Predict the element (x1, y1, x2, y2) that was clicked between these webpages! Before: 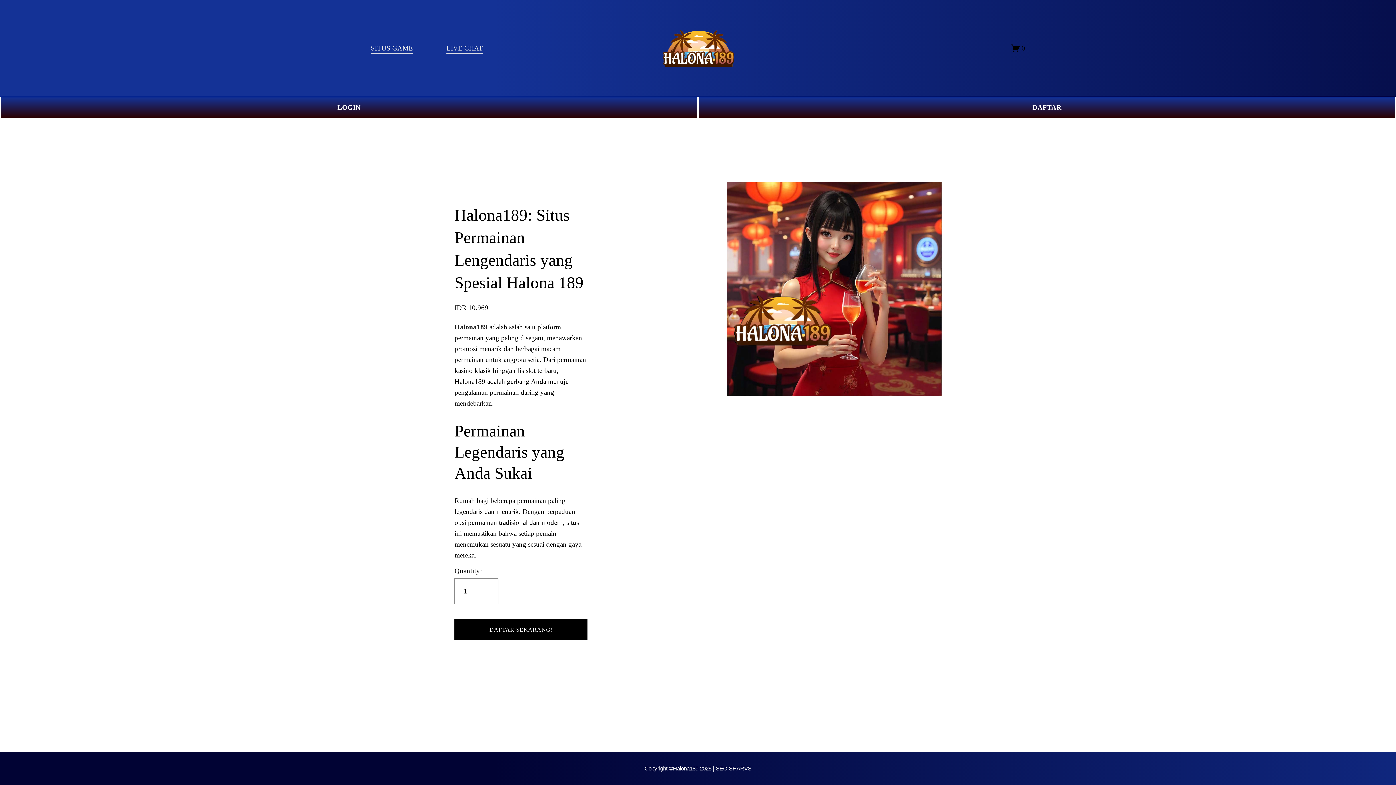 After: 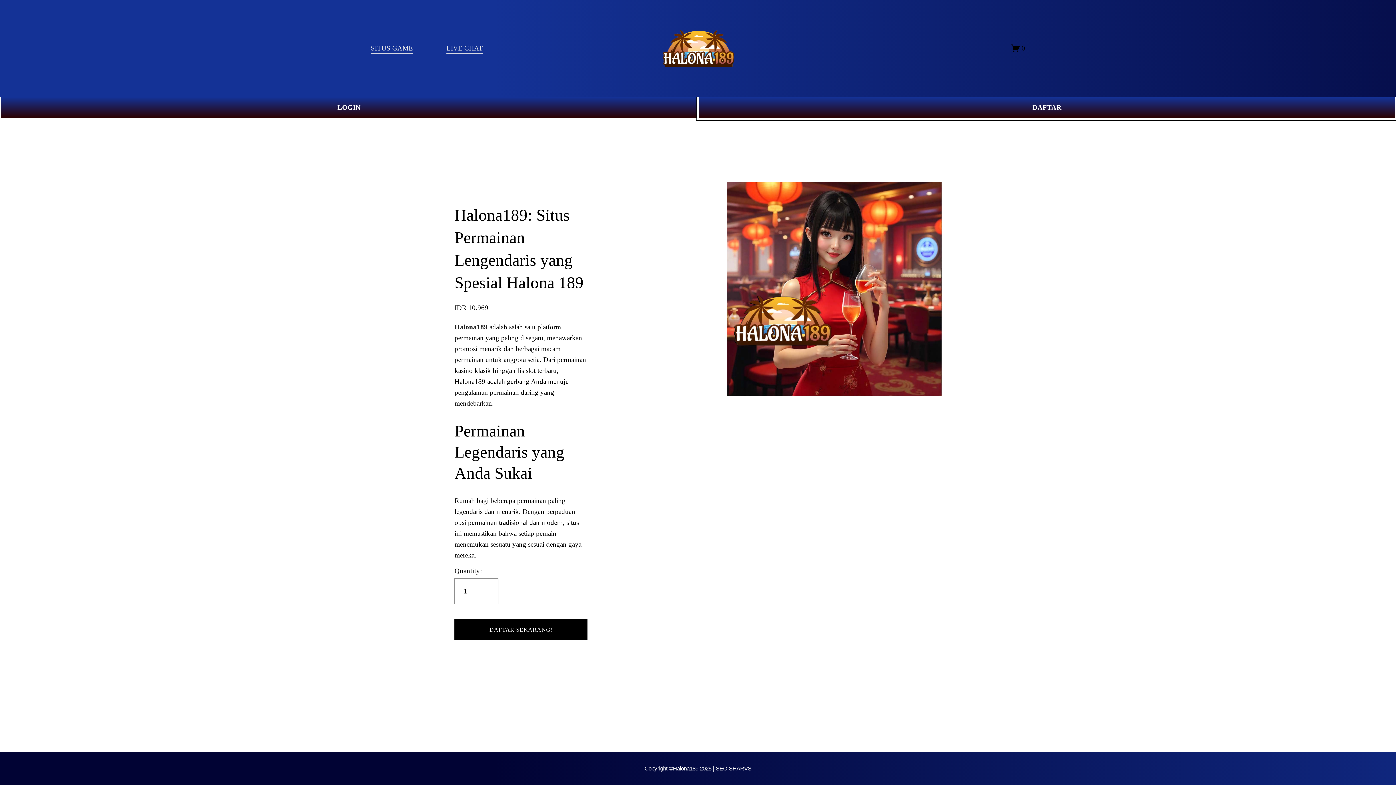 Action: bbox: (698, 96, 1396, 118) label: DAFTAR